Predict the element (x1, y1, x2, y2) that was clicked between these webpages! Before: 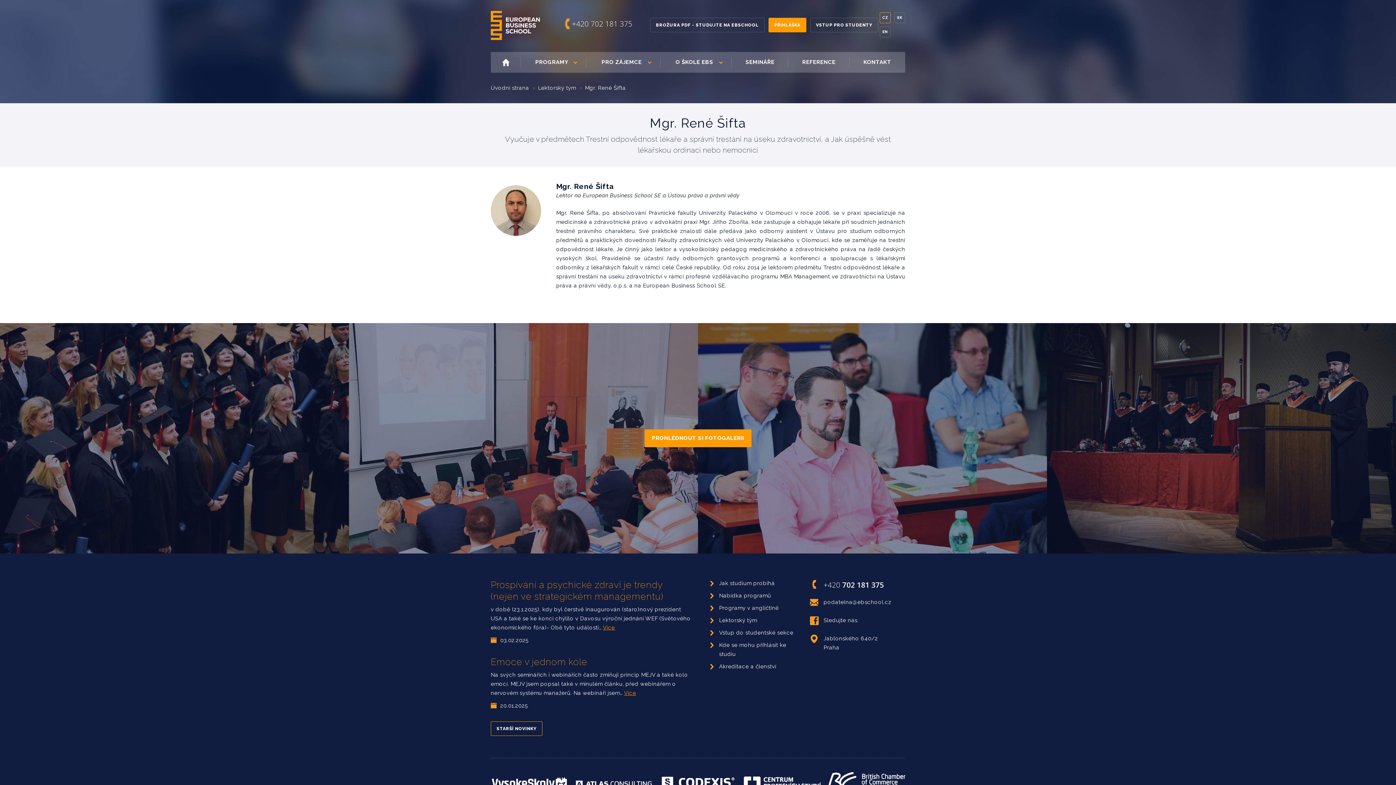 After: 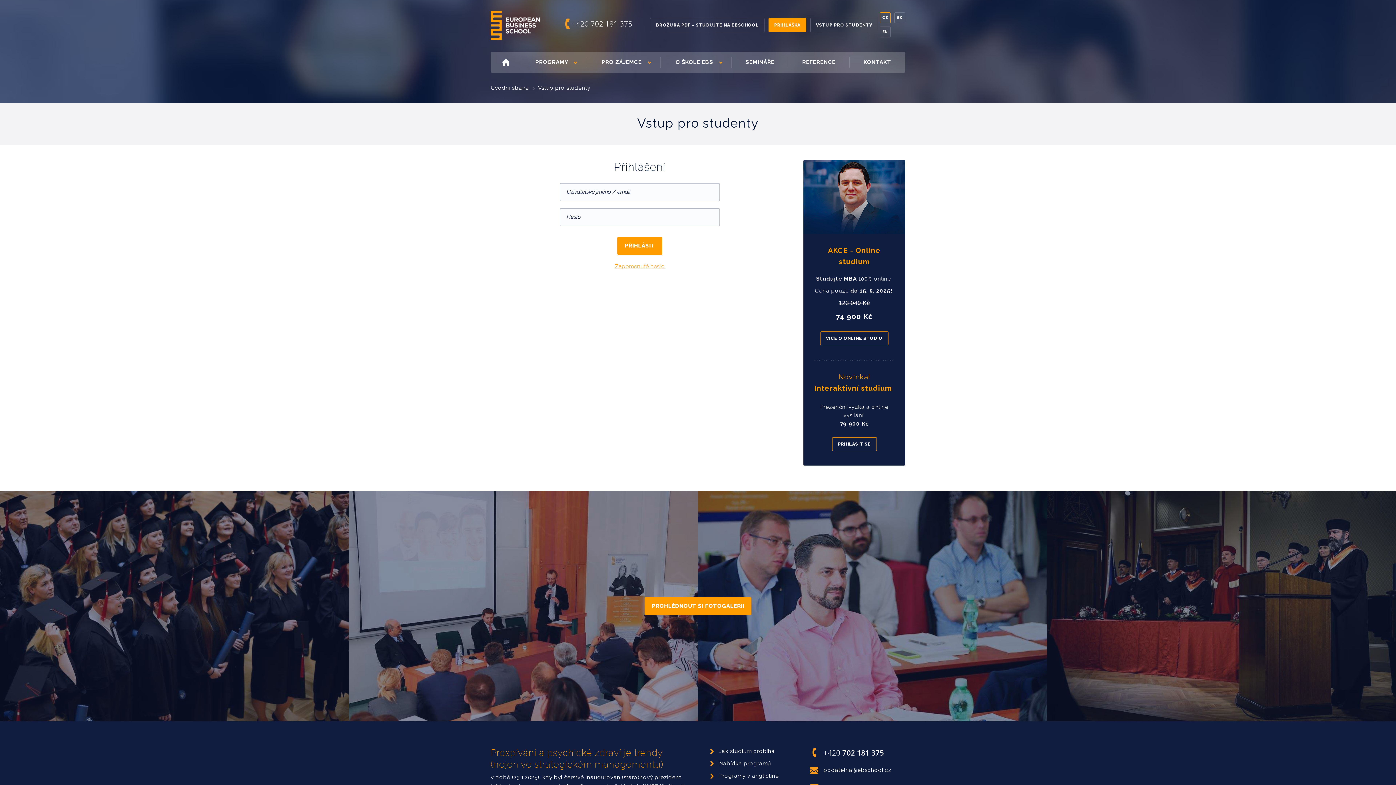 Action: bbox: (719, 629, 793, 636) label: Vstup do studentské sekce